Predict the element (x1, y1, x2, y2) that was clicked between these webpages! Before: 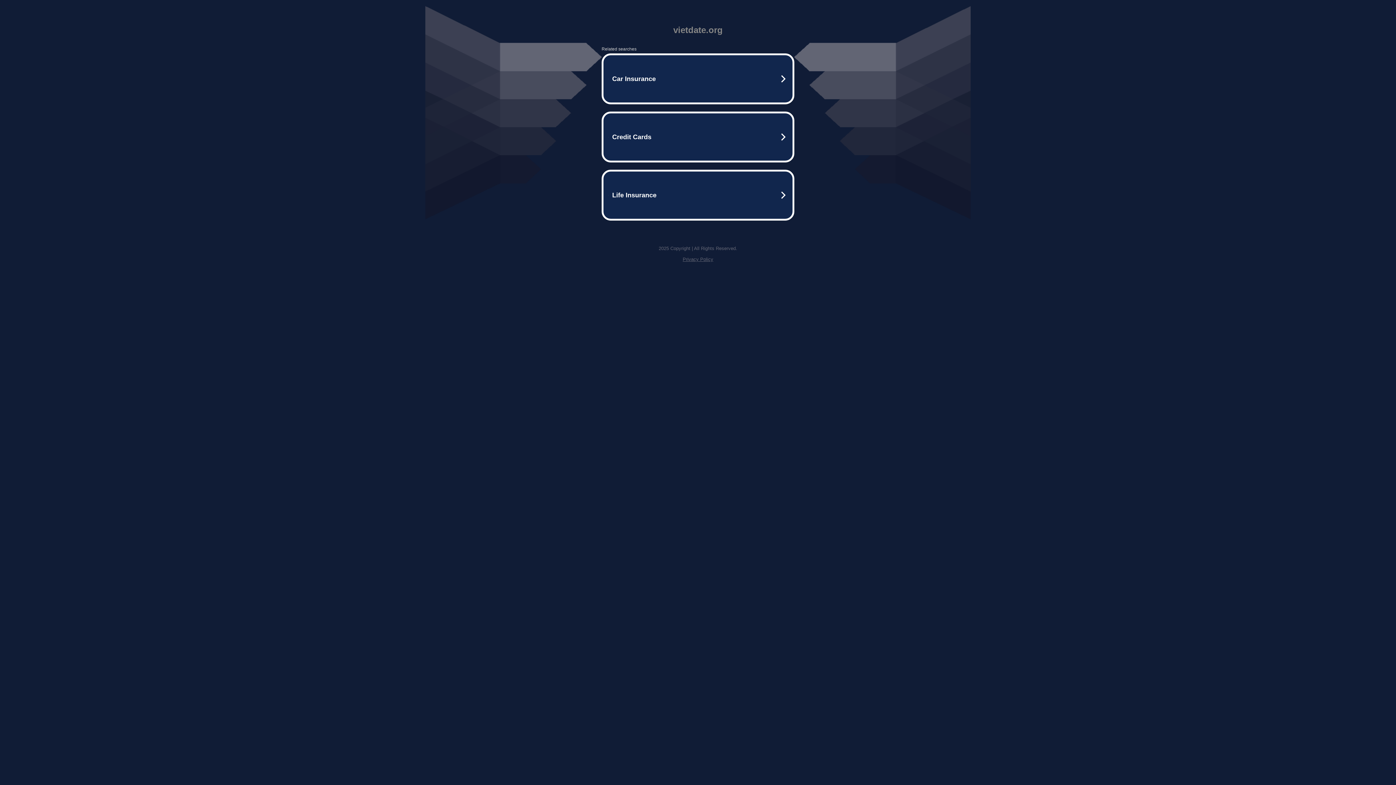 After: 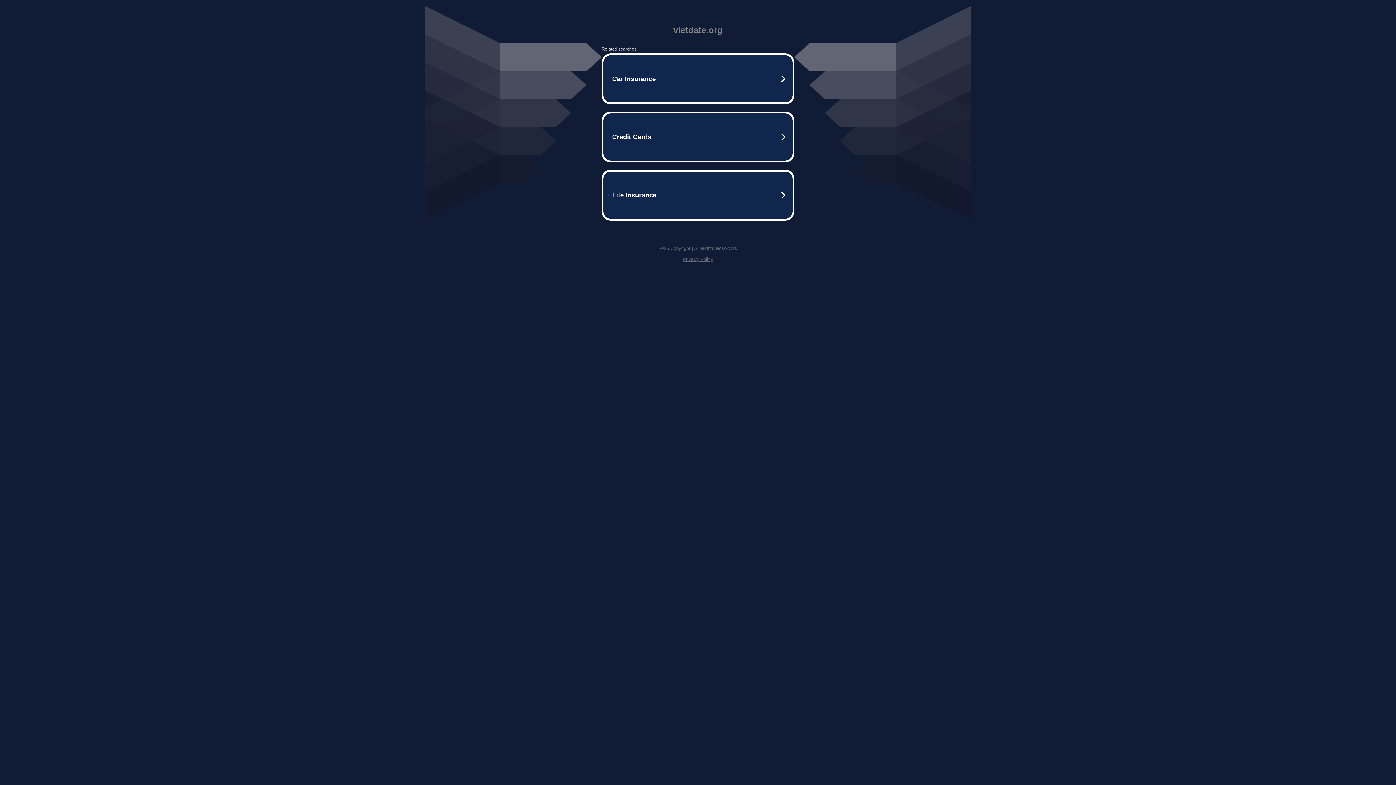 Action: bbox: (682, 256, 713, 262) label: Privacy Policy